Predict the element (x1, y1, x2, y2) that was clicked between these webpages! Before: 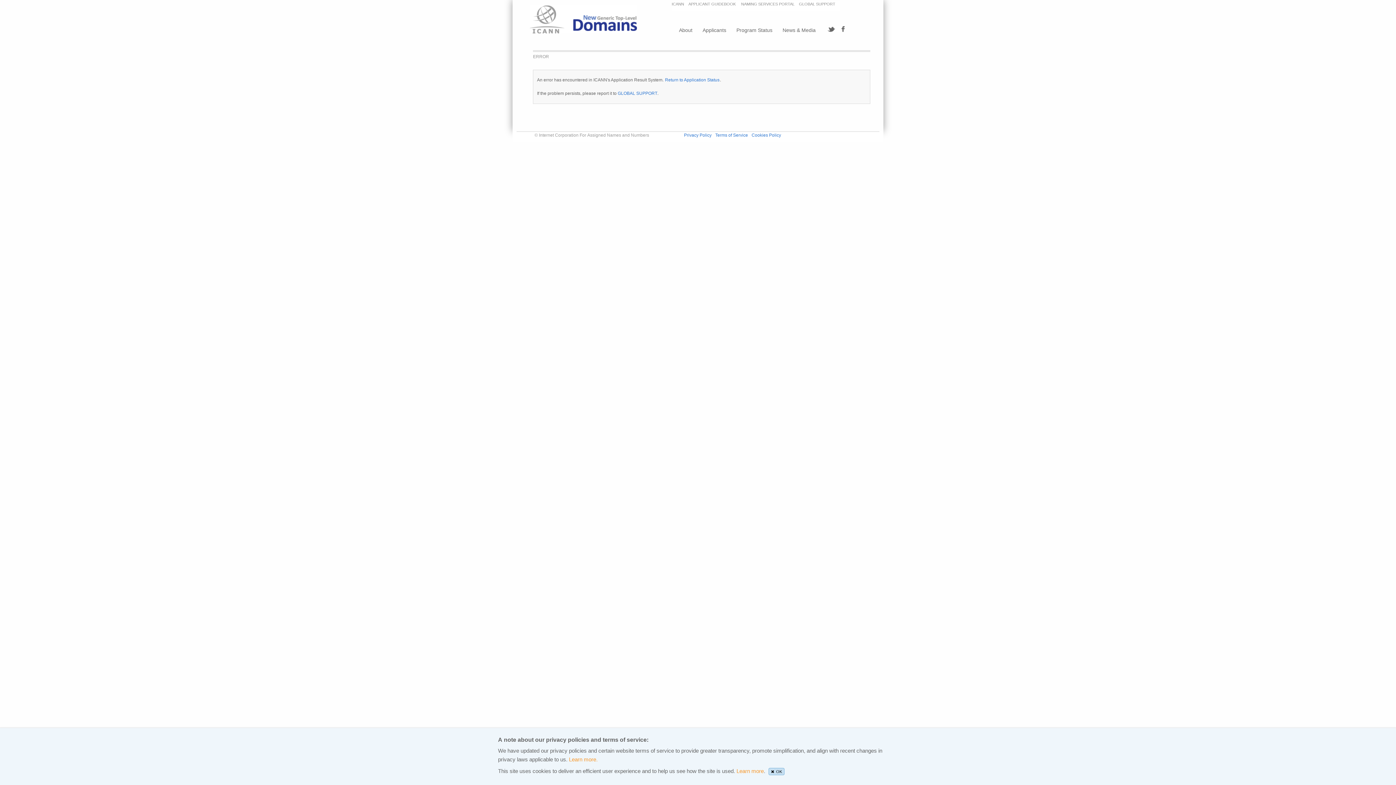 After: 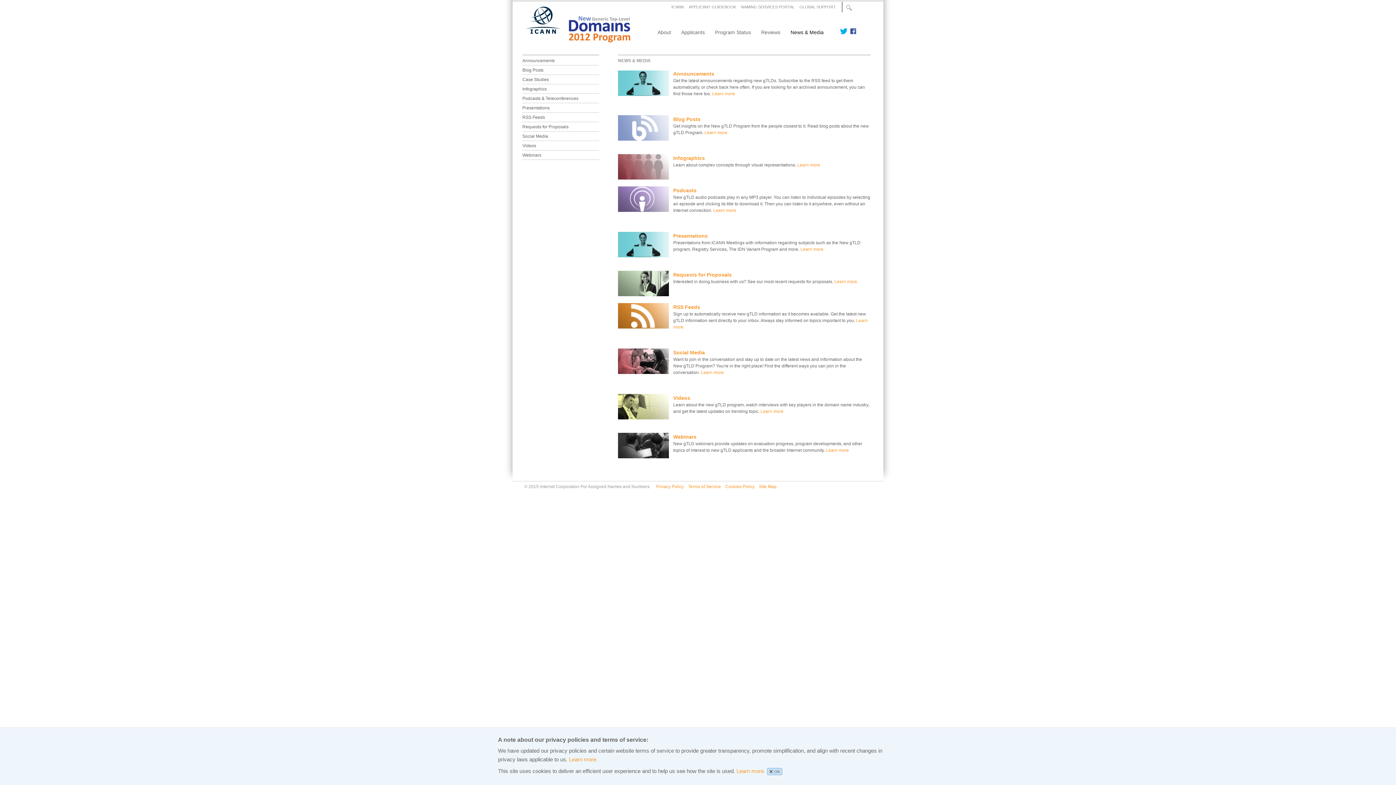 Action: label: News & Media bbox: (782, 24, 815, 35)